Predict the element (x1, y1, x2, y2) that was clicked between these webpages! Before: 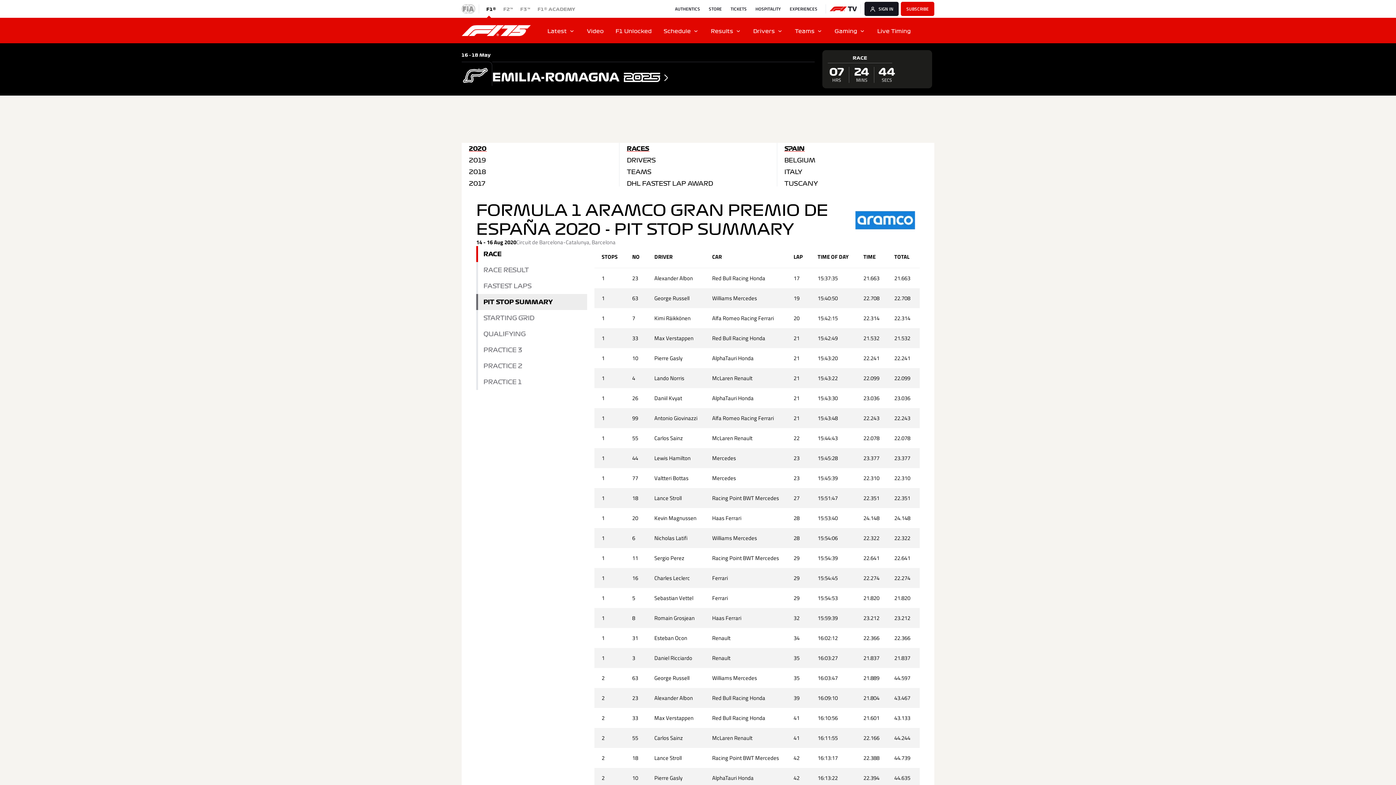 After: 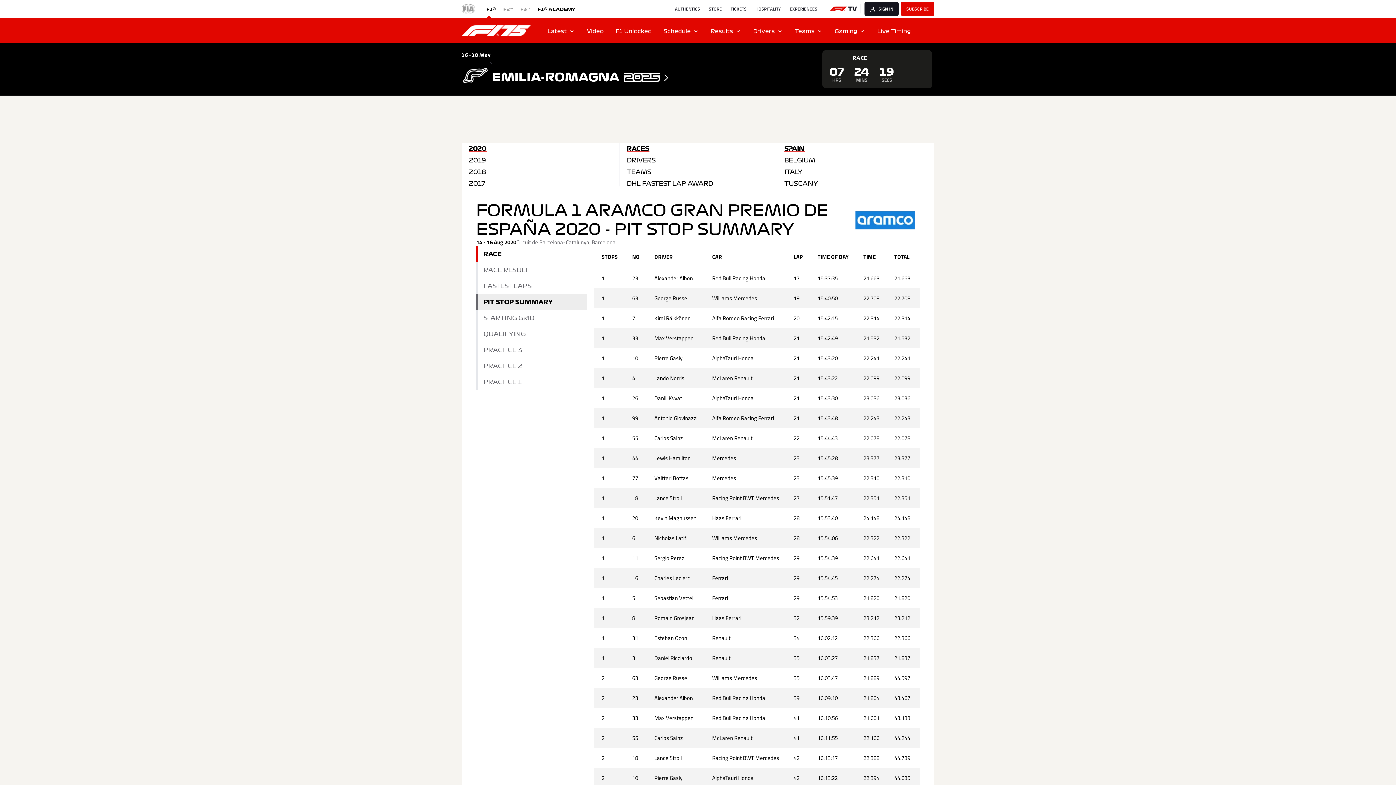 Action: label: F1® ACADEMY bbox: (534, 4, 579, 13)